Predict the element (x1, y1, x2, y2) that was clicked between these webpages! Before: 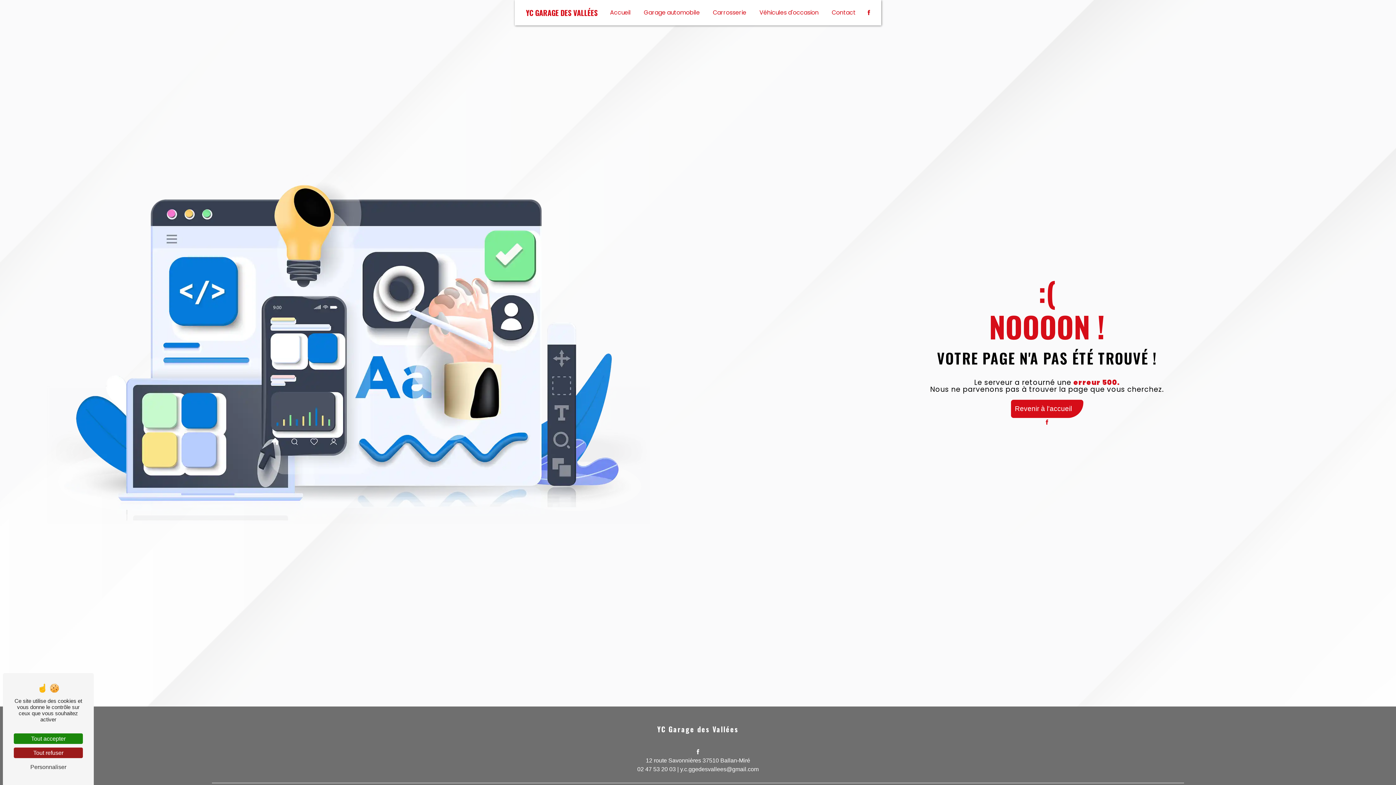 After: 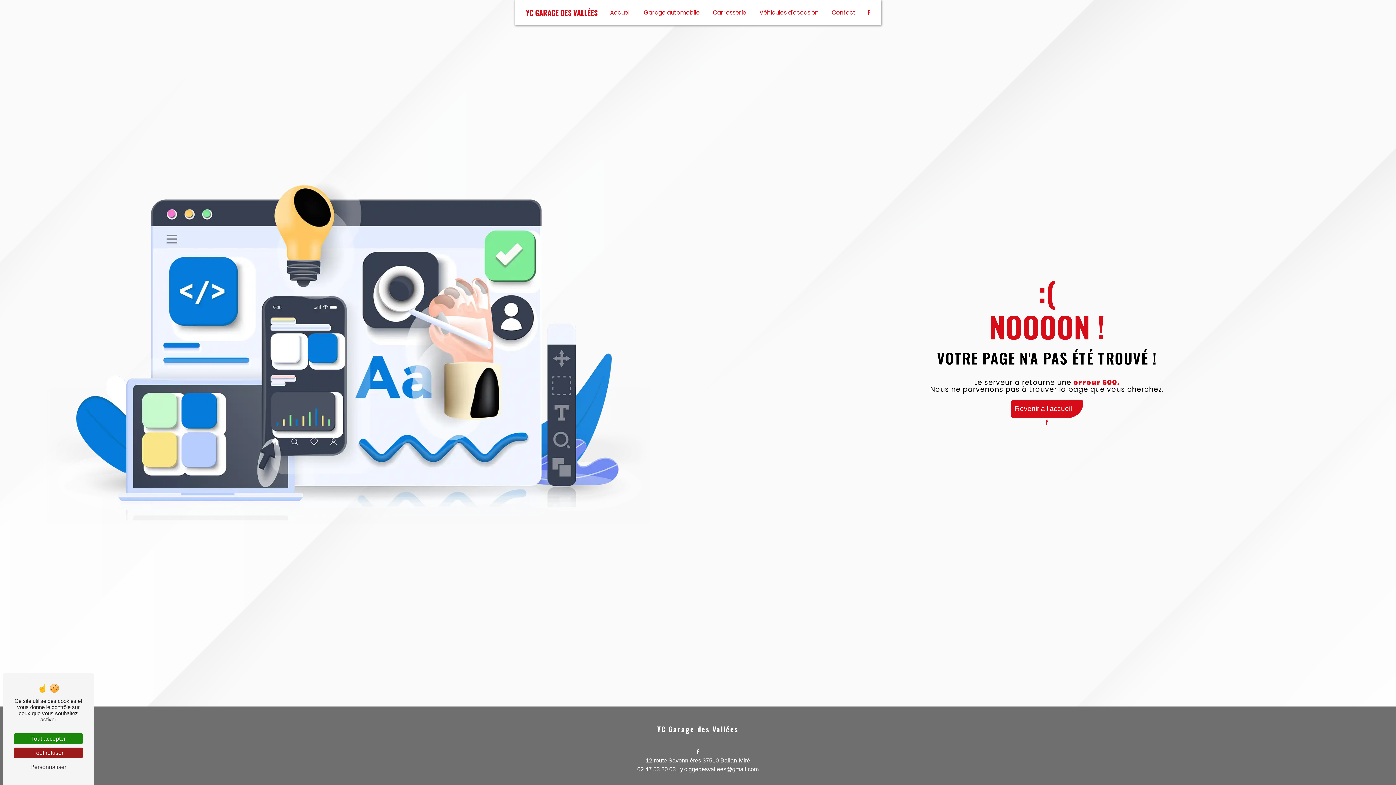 Action: label: y.c.ggedesvallees@gmail.com bbox: (680, 766, 758, 772)